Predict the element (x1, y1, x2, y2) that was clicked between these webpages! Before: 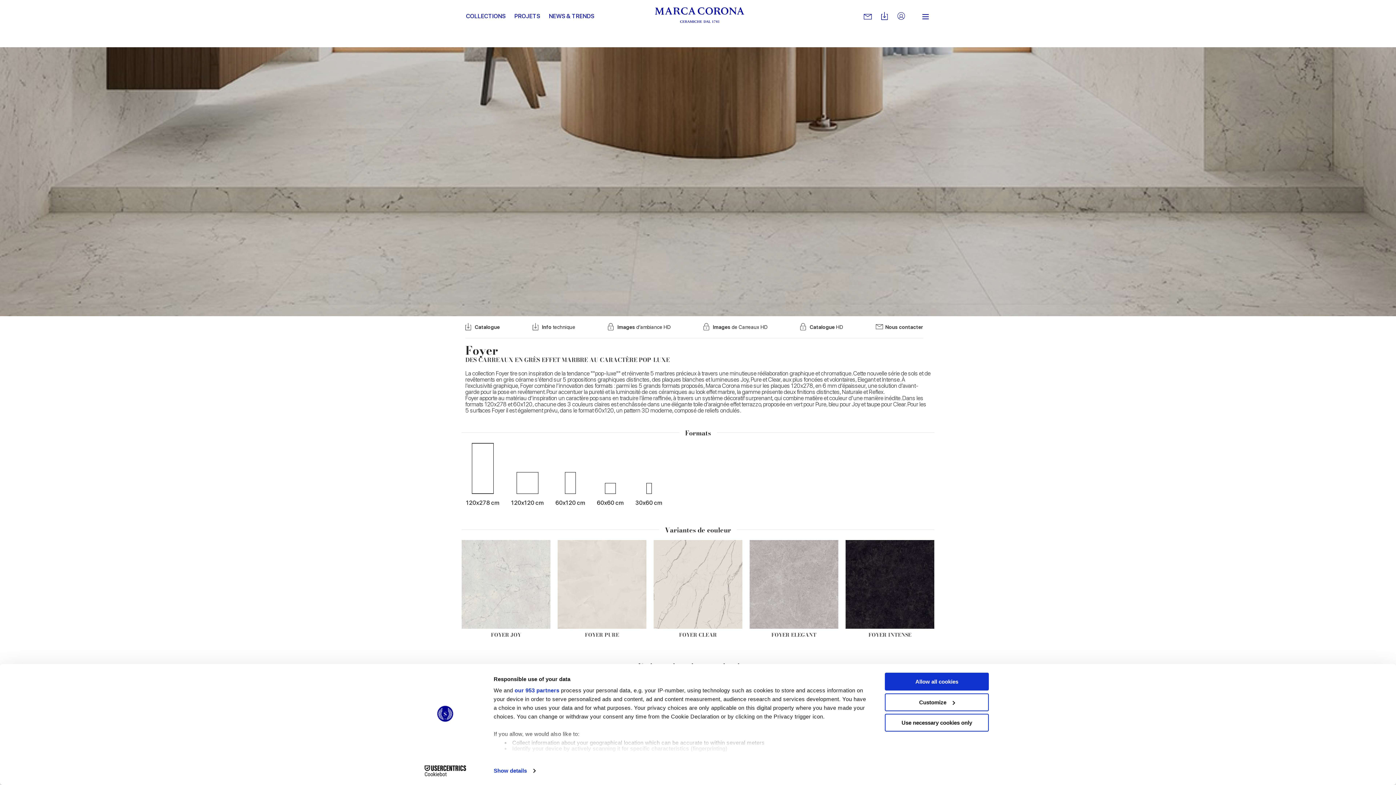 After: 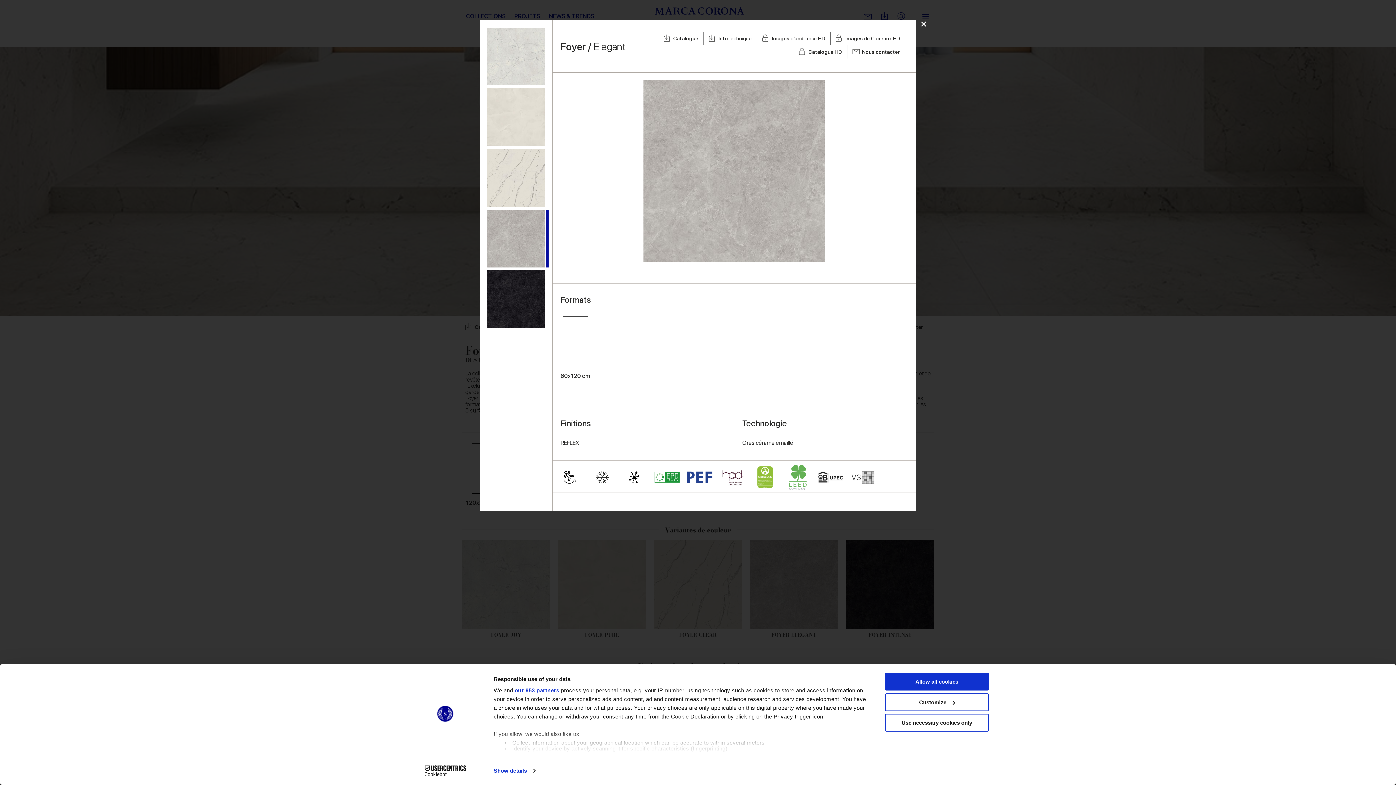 Action: bbox: (749, 540, 838, 638) label: FOYER ELEGANT